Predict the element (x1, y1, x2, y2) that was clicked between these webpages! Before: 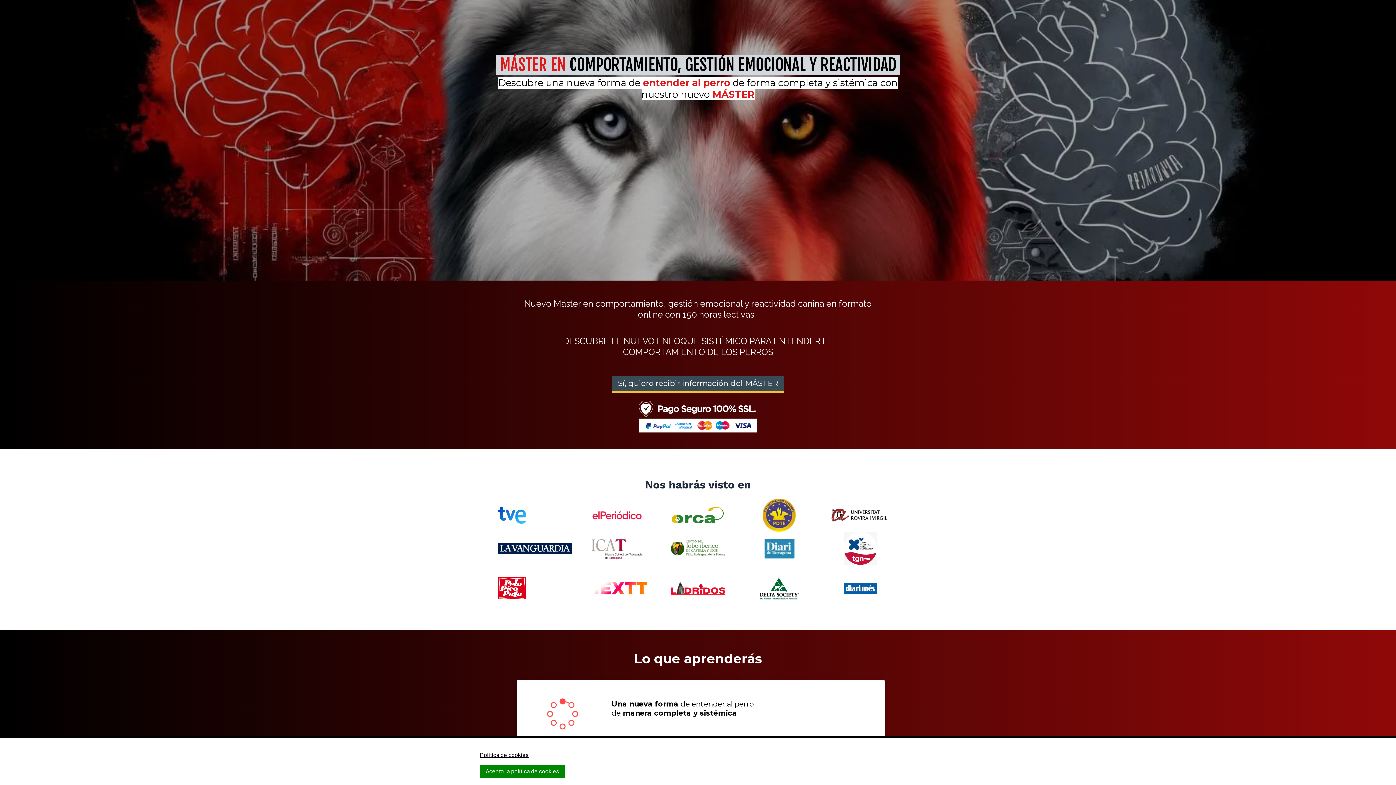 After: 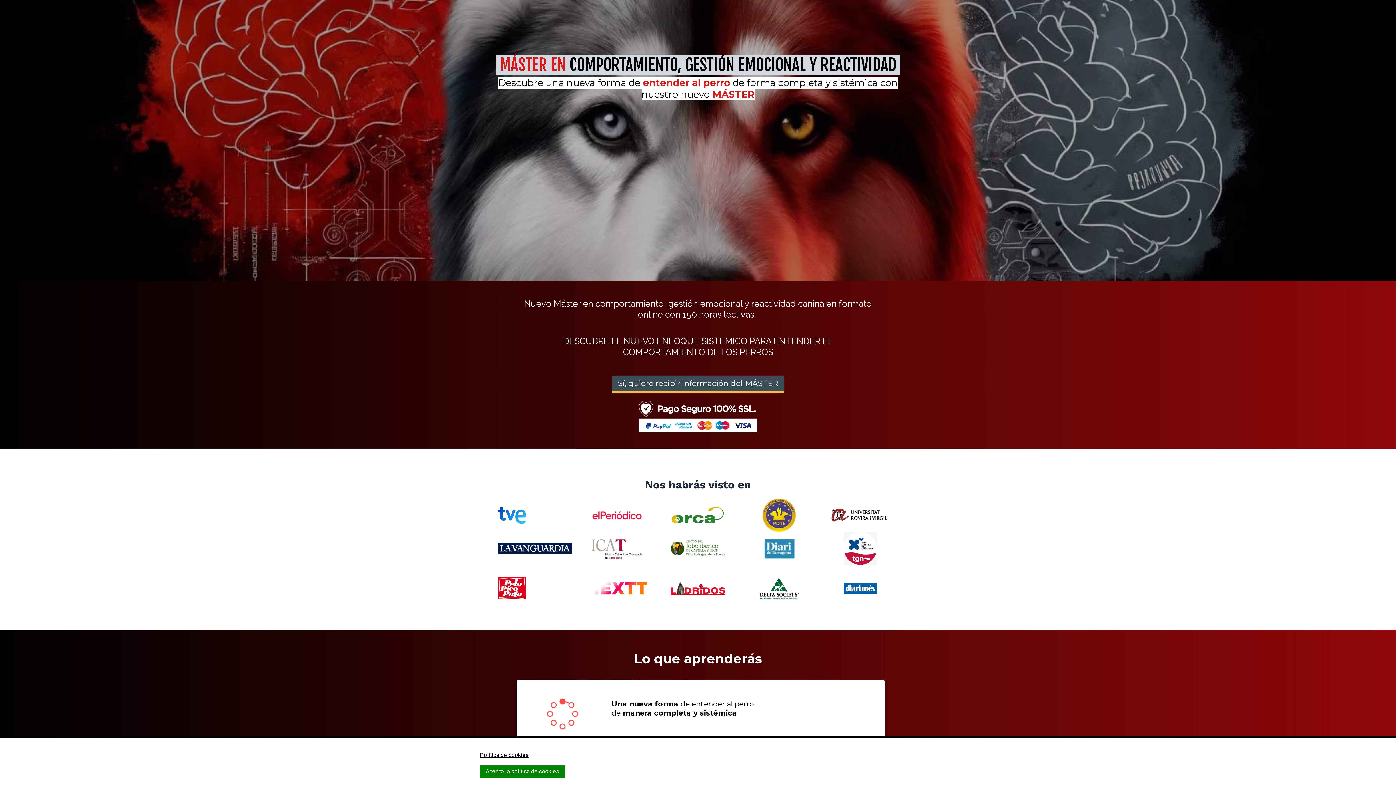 Action: bbox: (480, 752, 529, 758) label: Política de cookies